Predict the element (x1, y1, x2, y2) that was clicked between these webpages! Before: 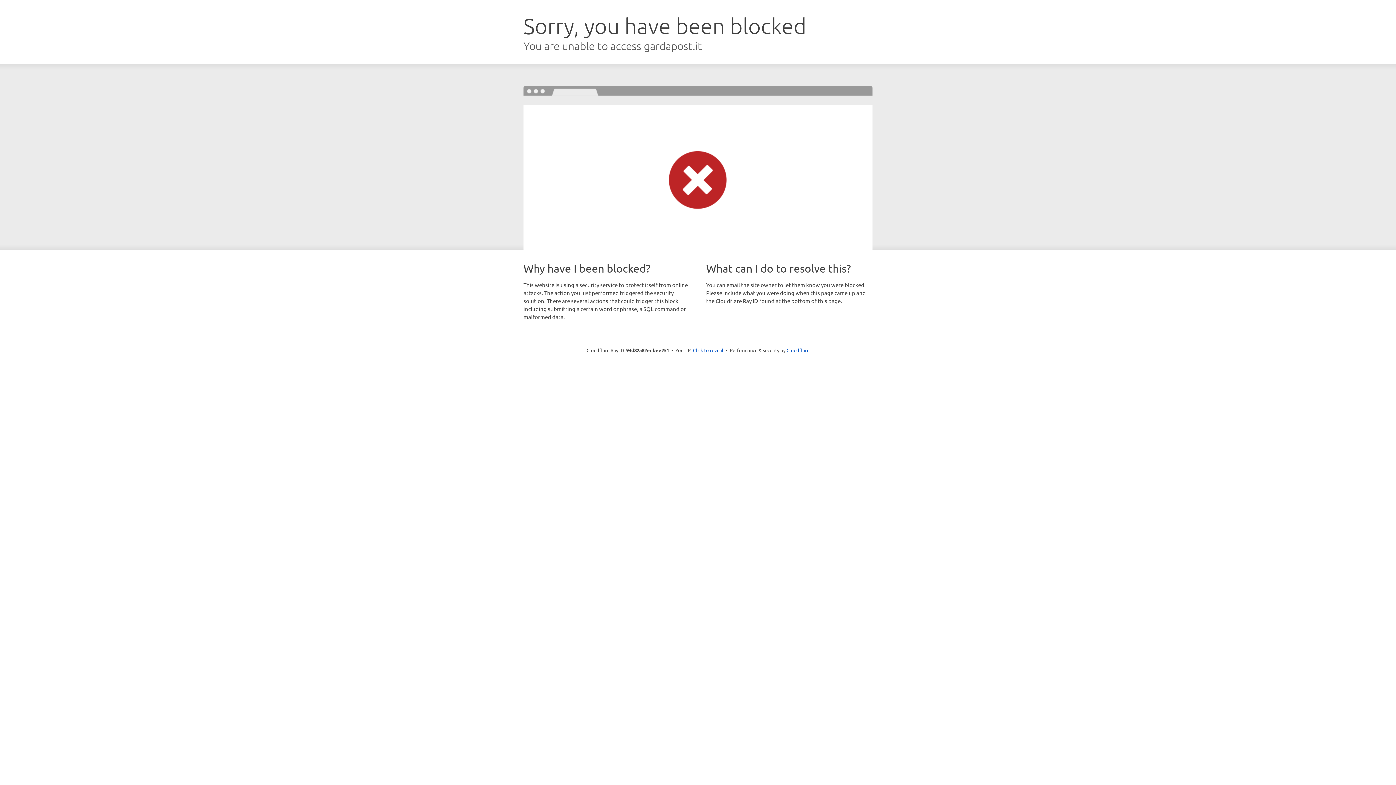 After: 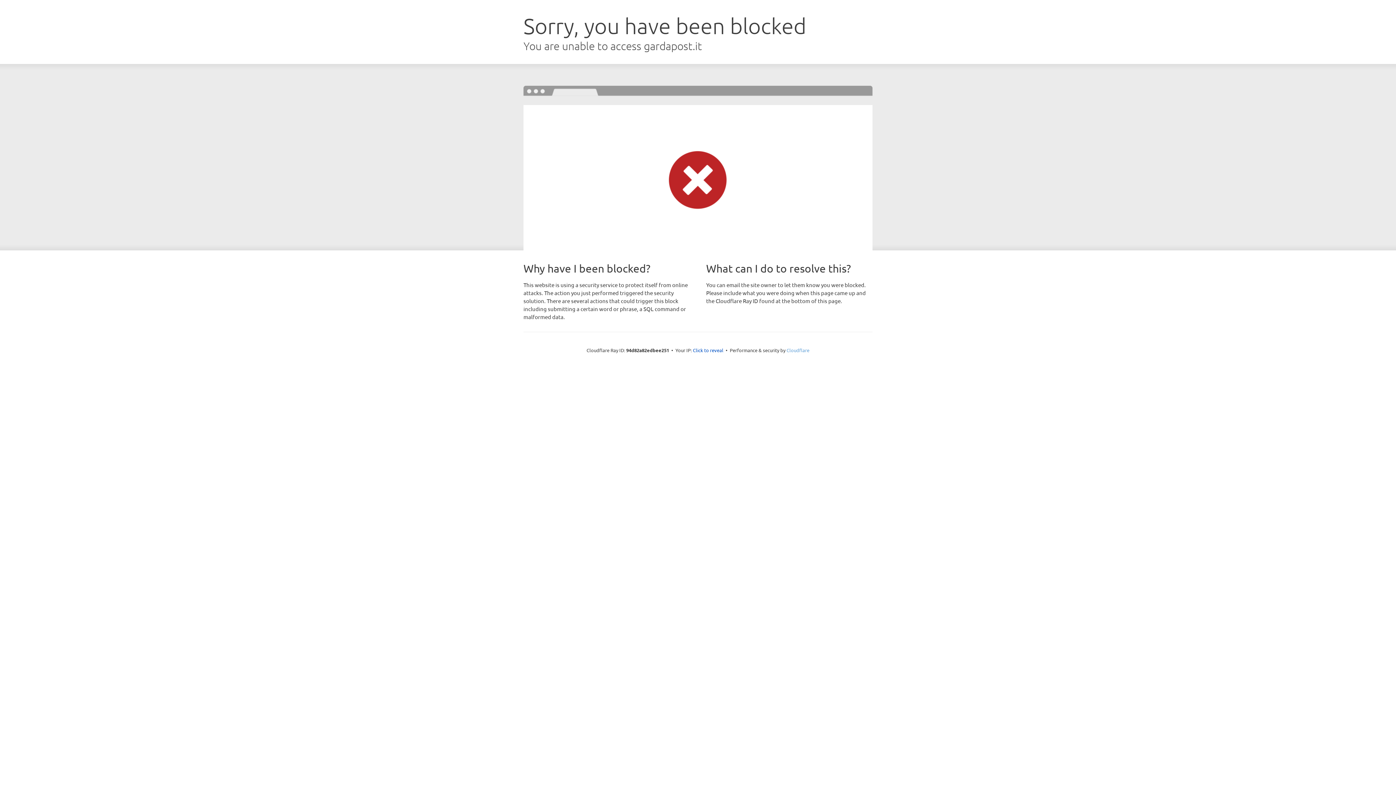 Action: label: Cloudflare bbox: (786, 347, 809, 353)